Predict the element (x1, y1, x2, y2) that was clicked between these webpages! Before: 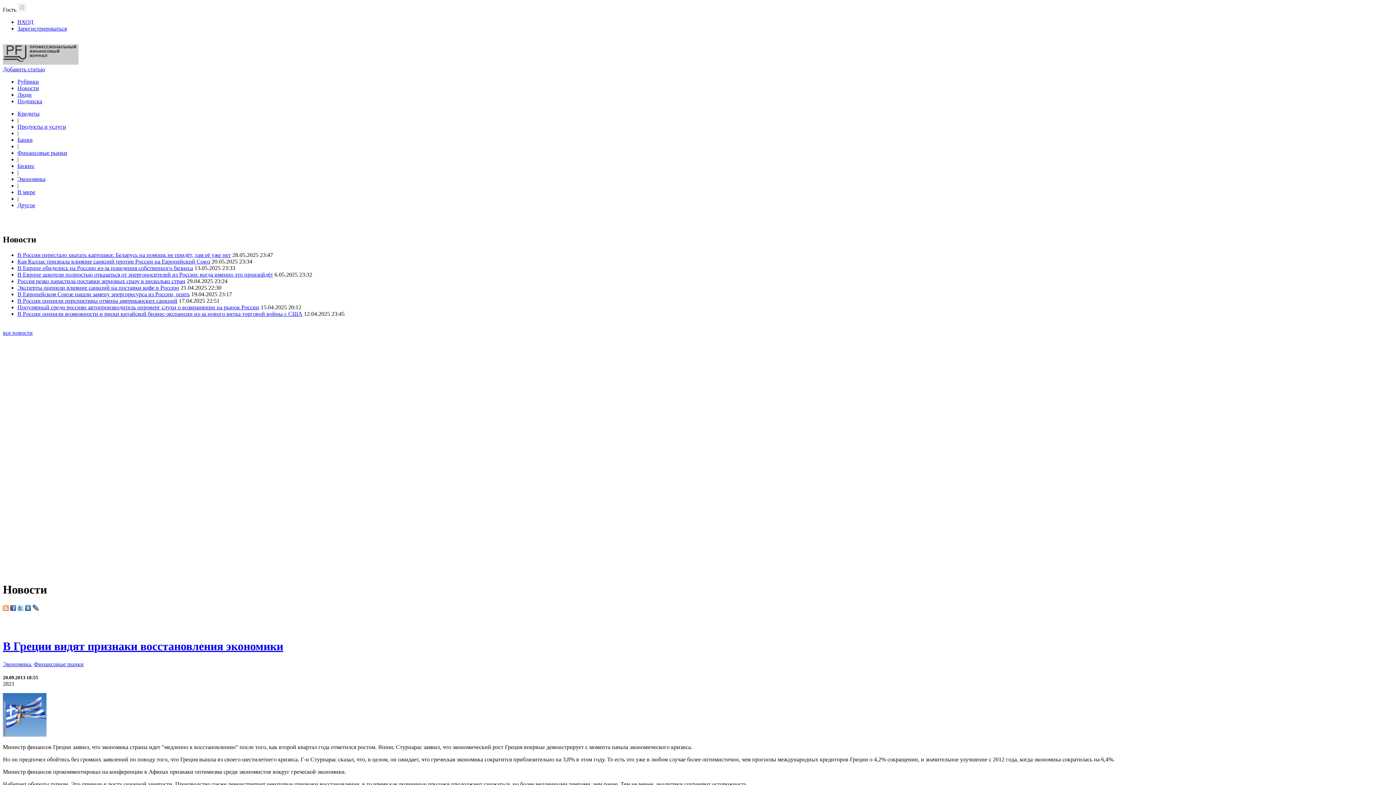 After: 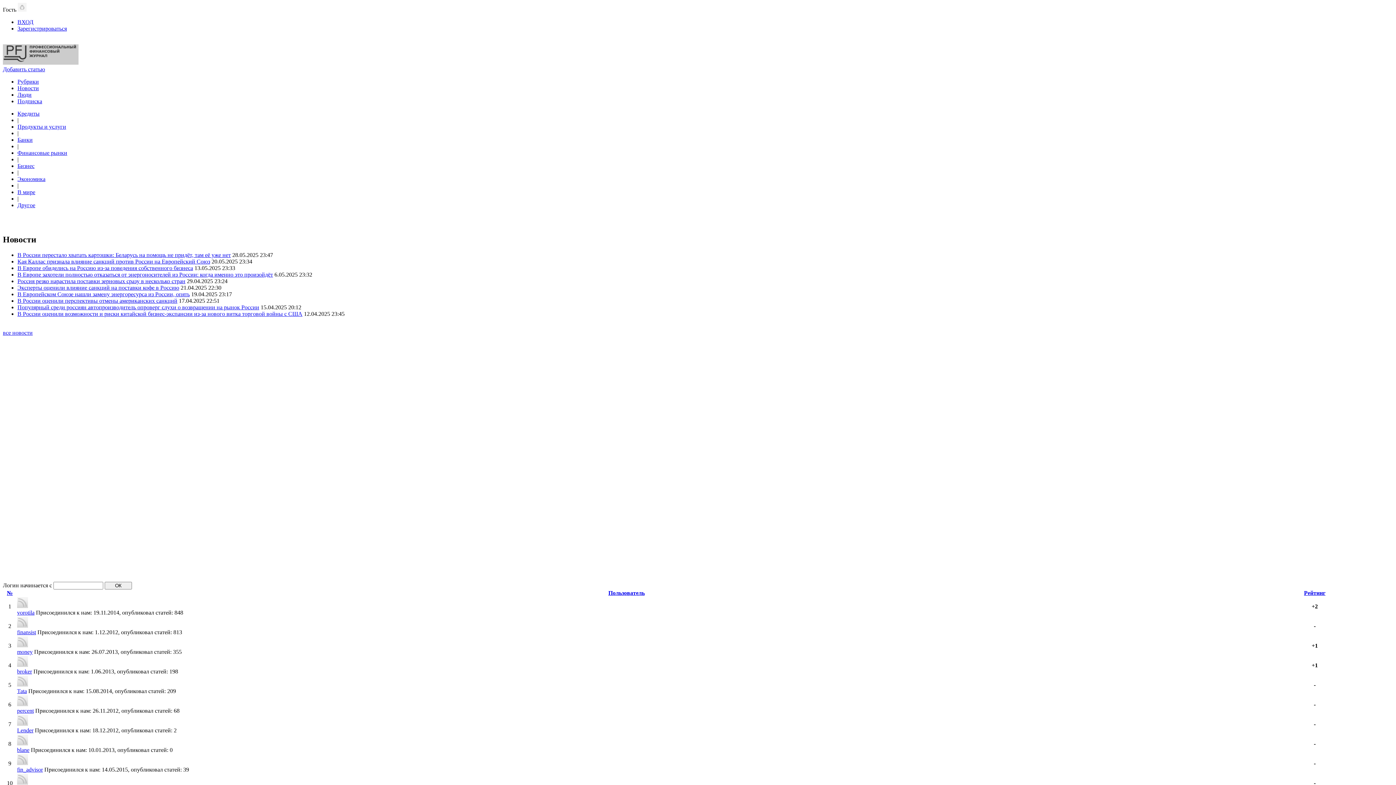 Action: bbox: (17, 91, 31, 97) label: Люди